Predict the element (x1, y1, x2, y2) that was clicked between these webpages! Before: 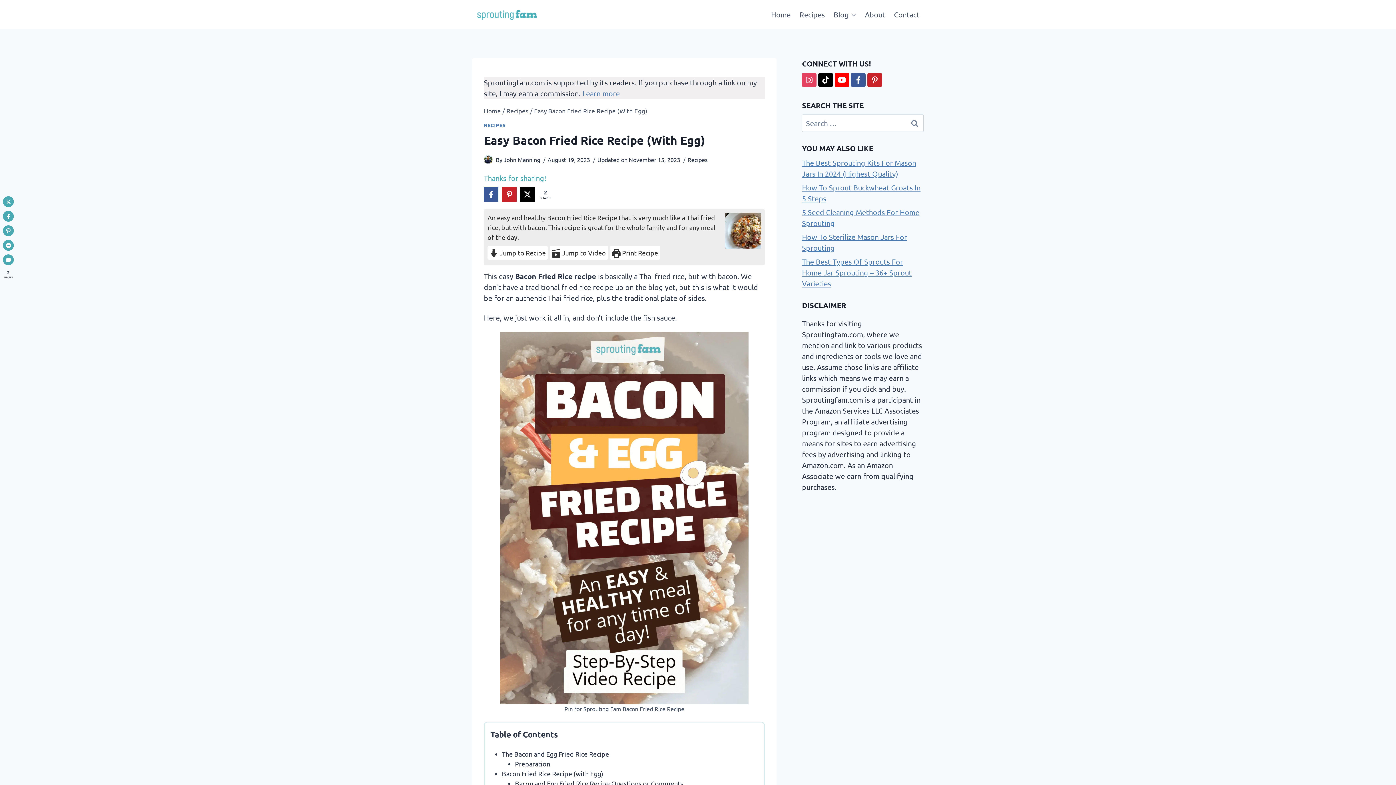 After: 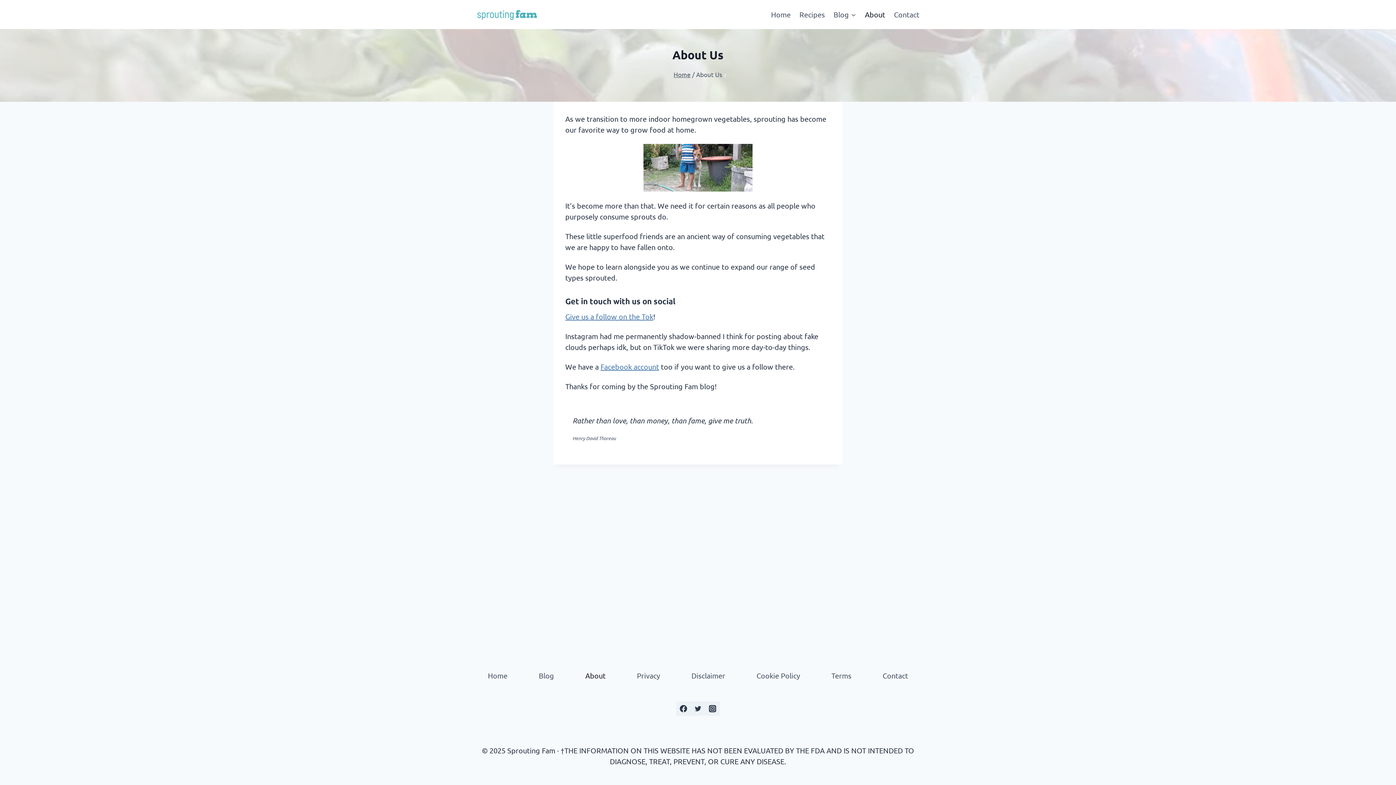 Action: label: About bbox: (860, 4, 889, 24)